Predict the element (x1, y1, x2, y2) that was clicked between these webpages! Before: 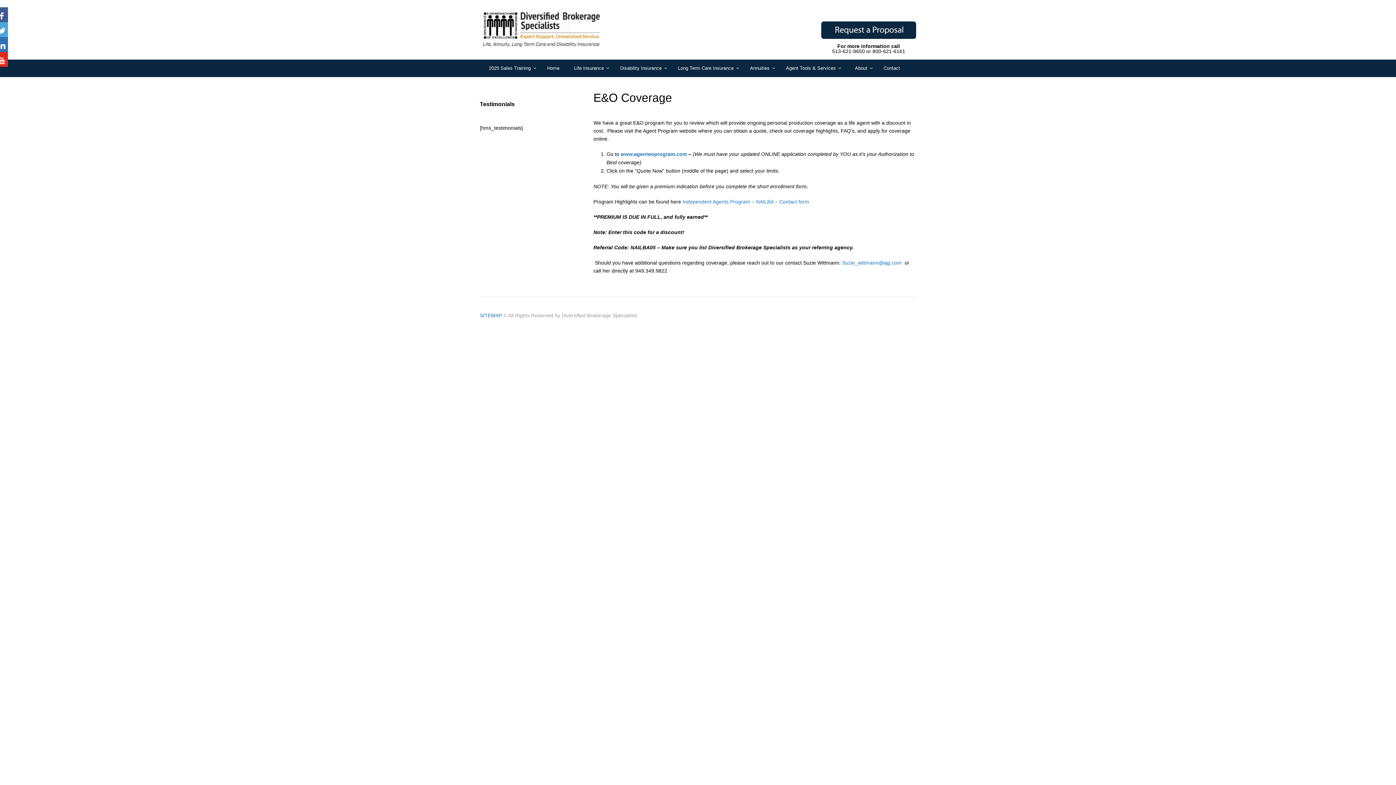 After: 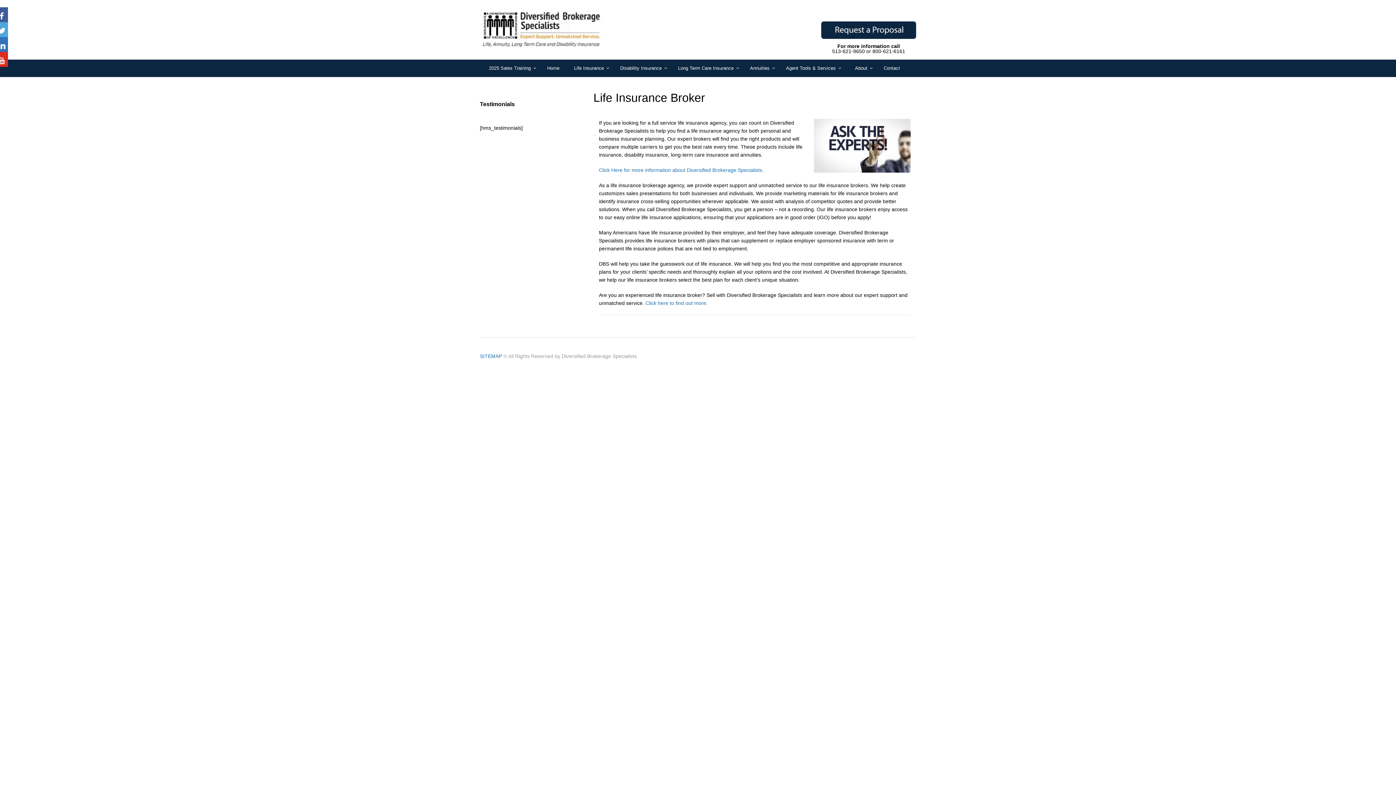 Action: bbox: (566, 59, 613, 76) label: Life Insurance